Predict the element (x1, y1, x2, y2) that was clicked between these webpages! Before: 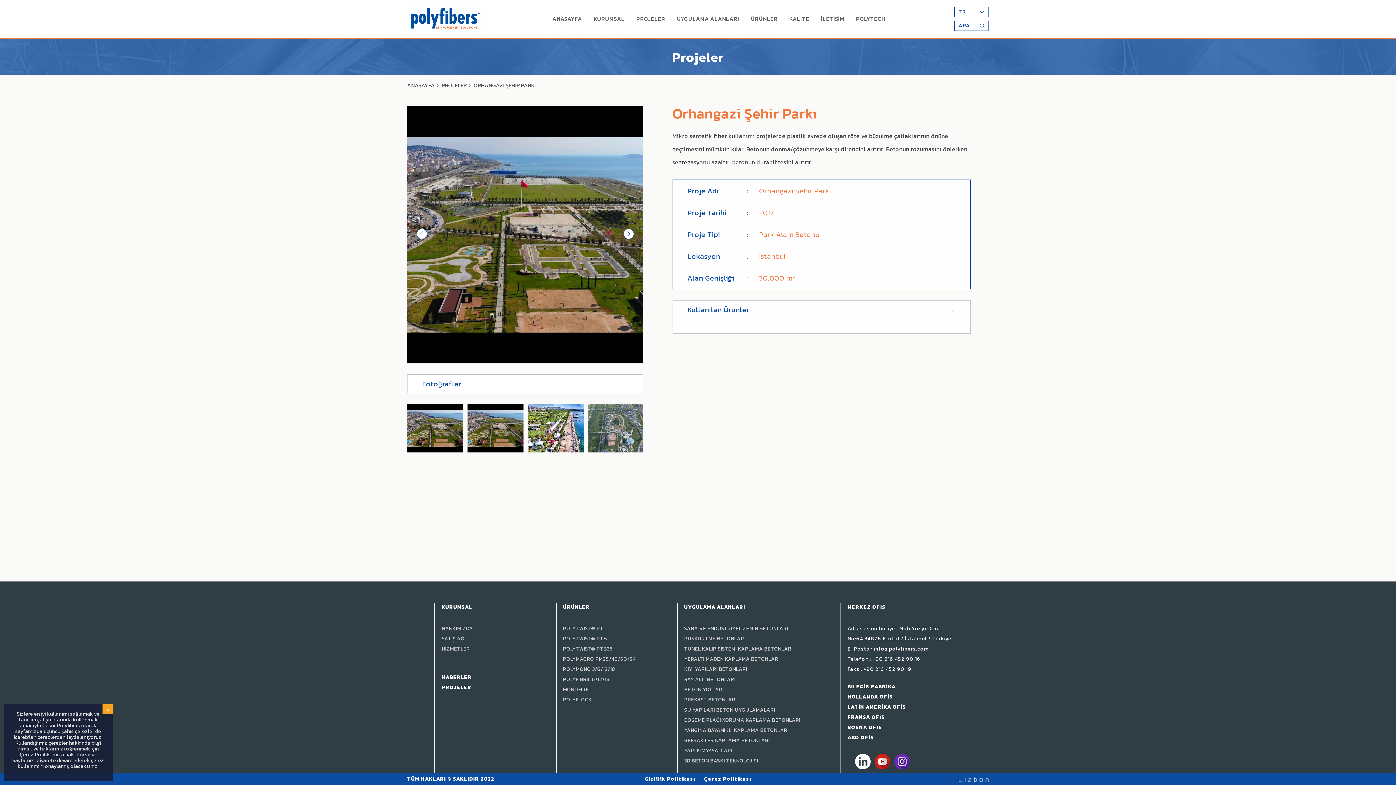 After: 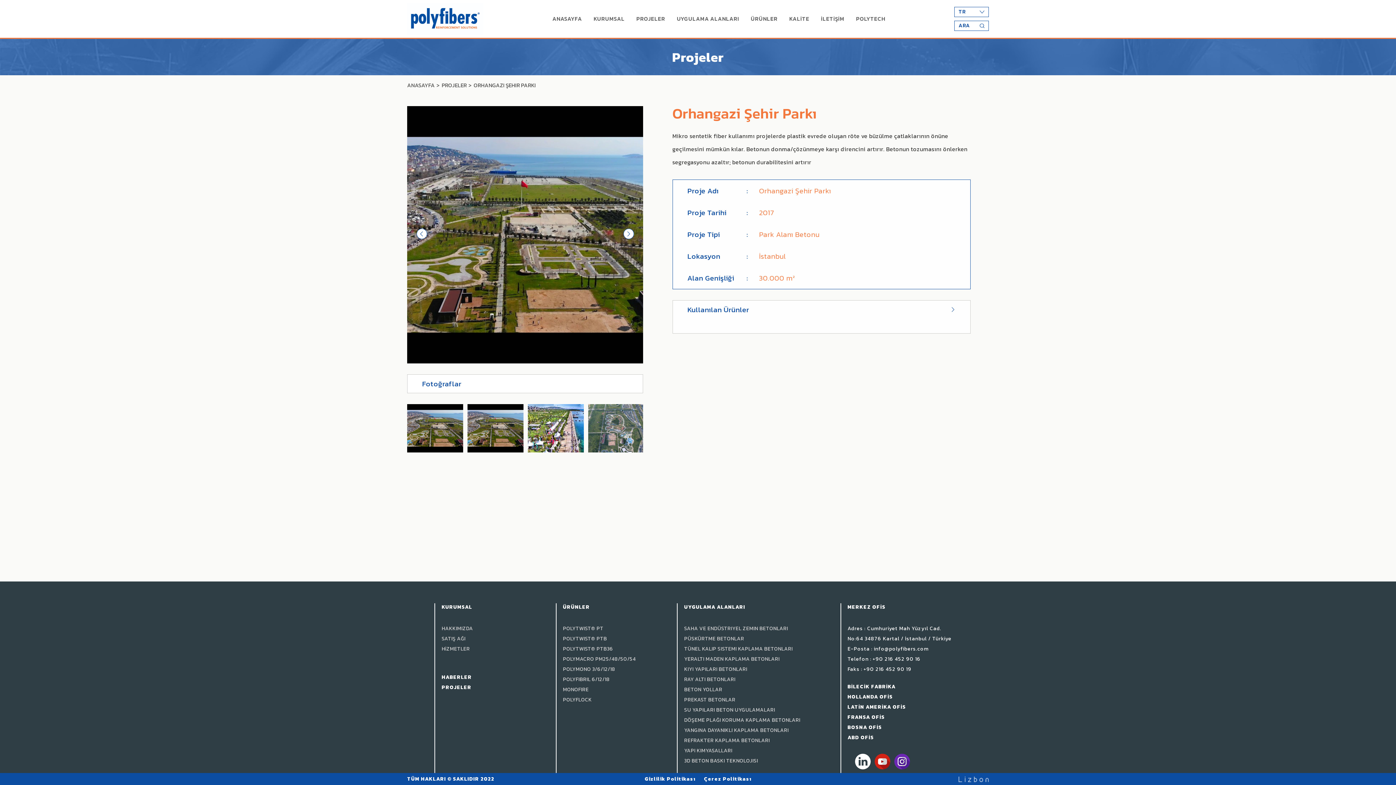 Action: bbox: (102, 704, 112, 714) label: x